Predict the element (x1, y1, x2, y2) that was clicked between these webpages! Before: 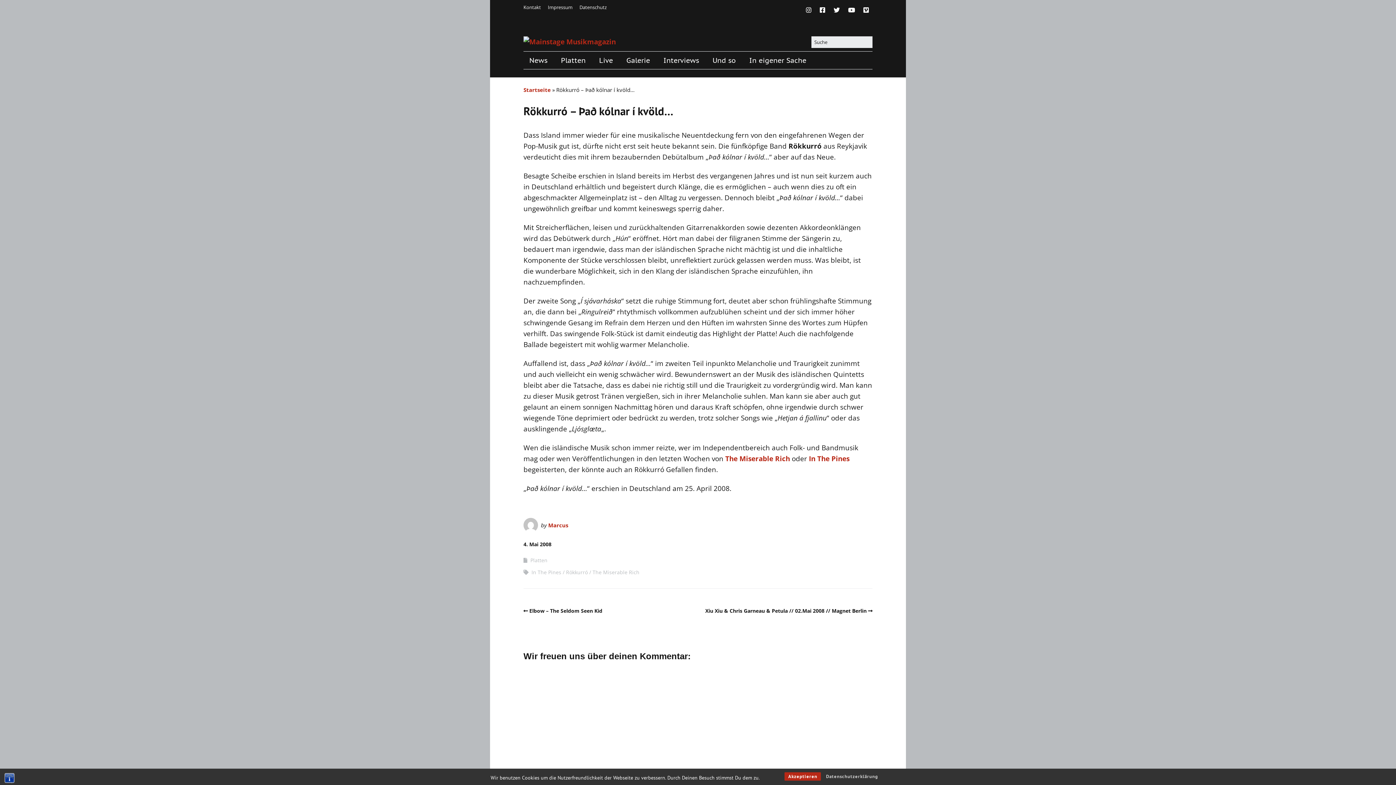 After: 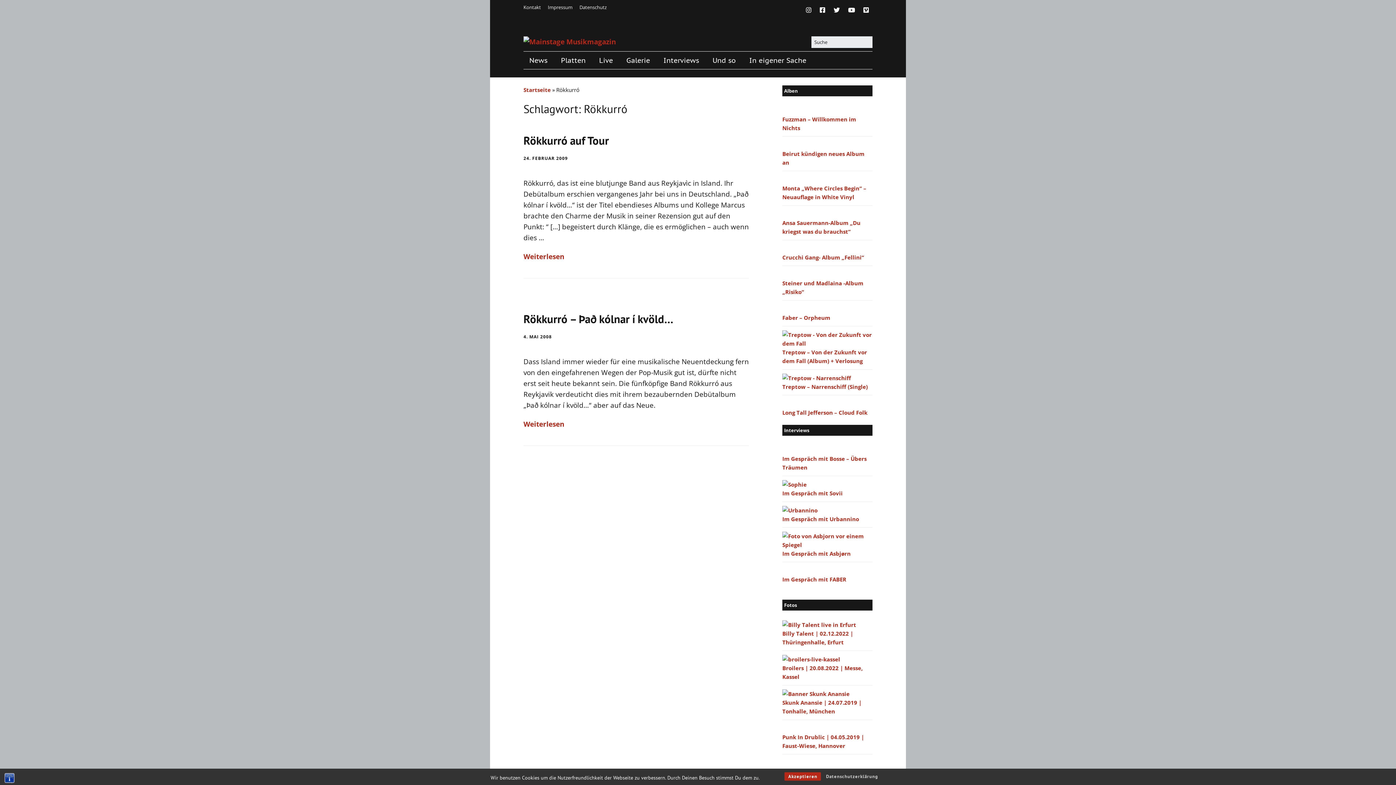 Action: label: Rökkurró bbox: (566, 568, 588, 575)